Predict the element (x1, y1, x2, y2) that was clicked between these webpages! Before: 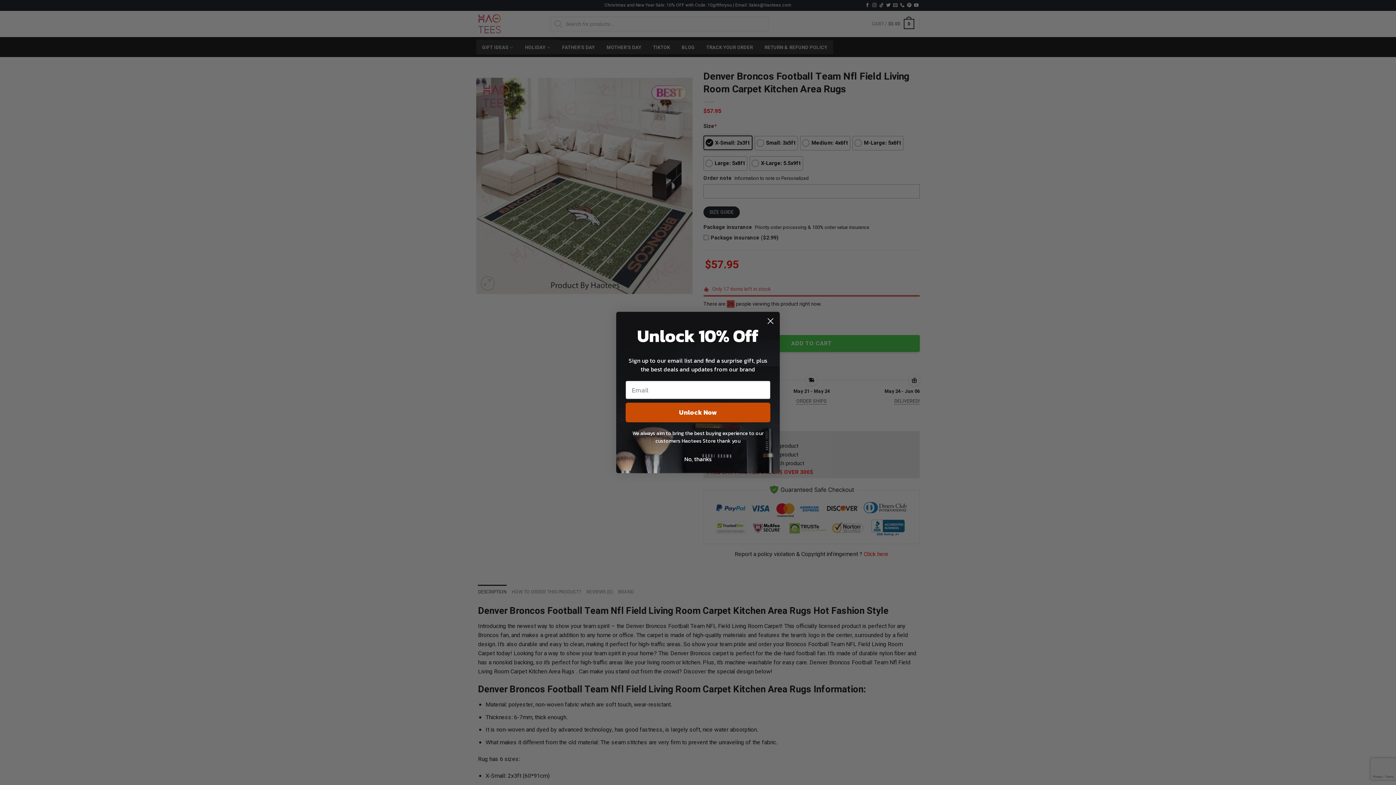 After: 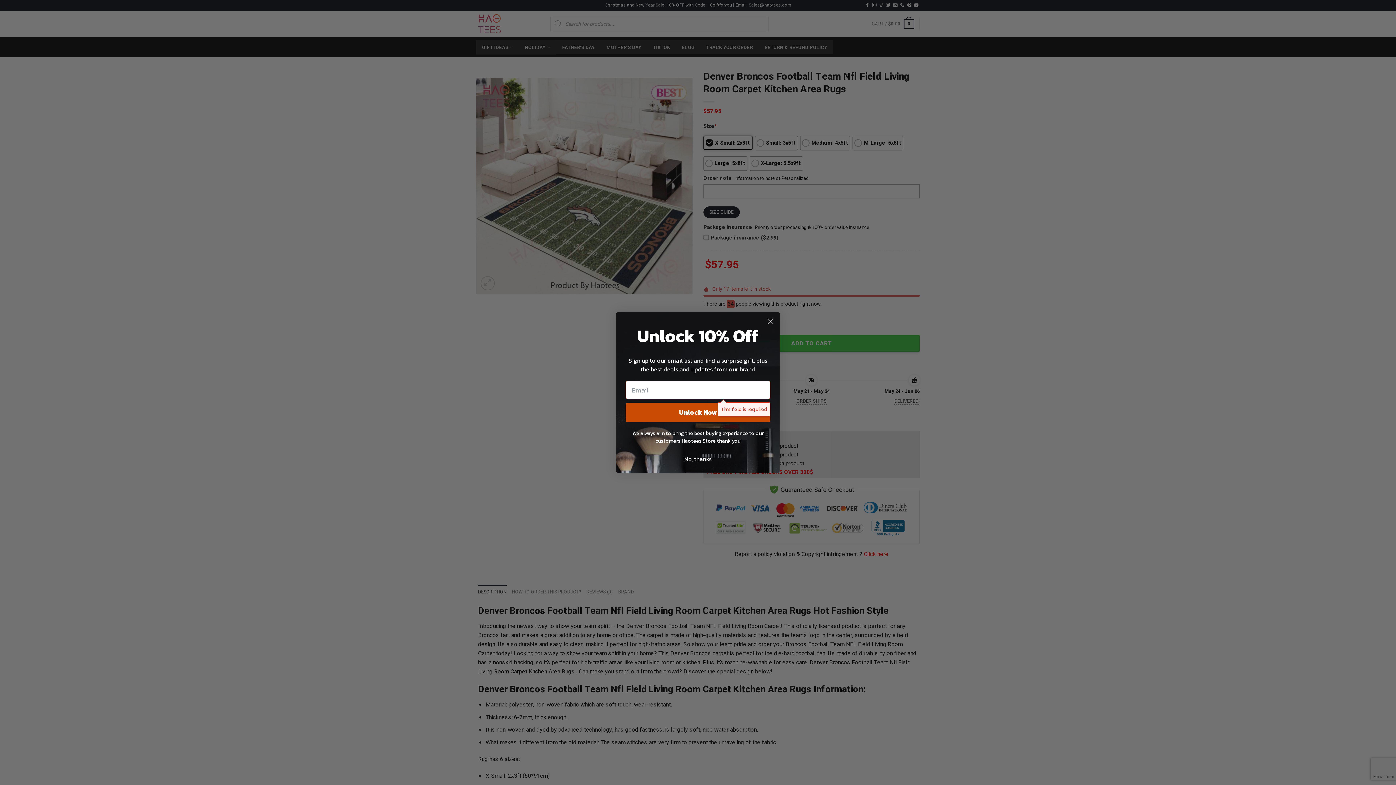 Action: label: Unlock Now bbox: (625, 402, 770, 422)